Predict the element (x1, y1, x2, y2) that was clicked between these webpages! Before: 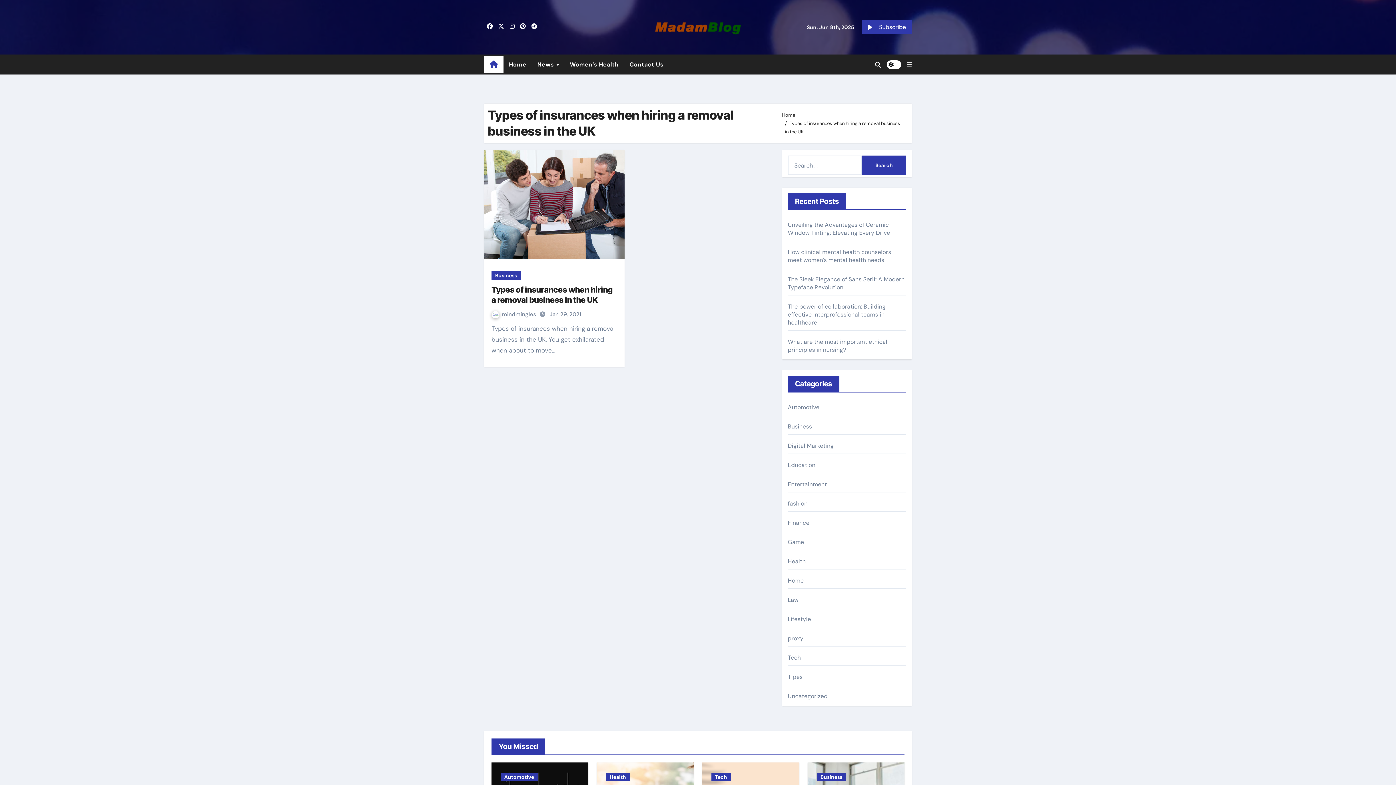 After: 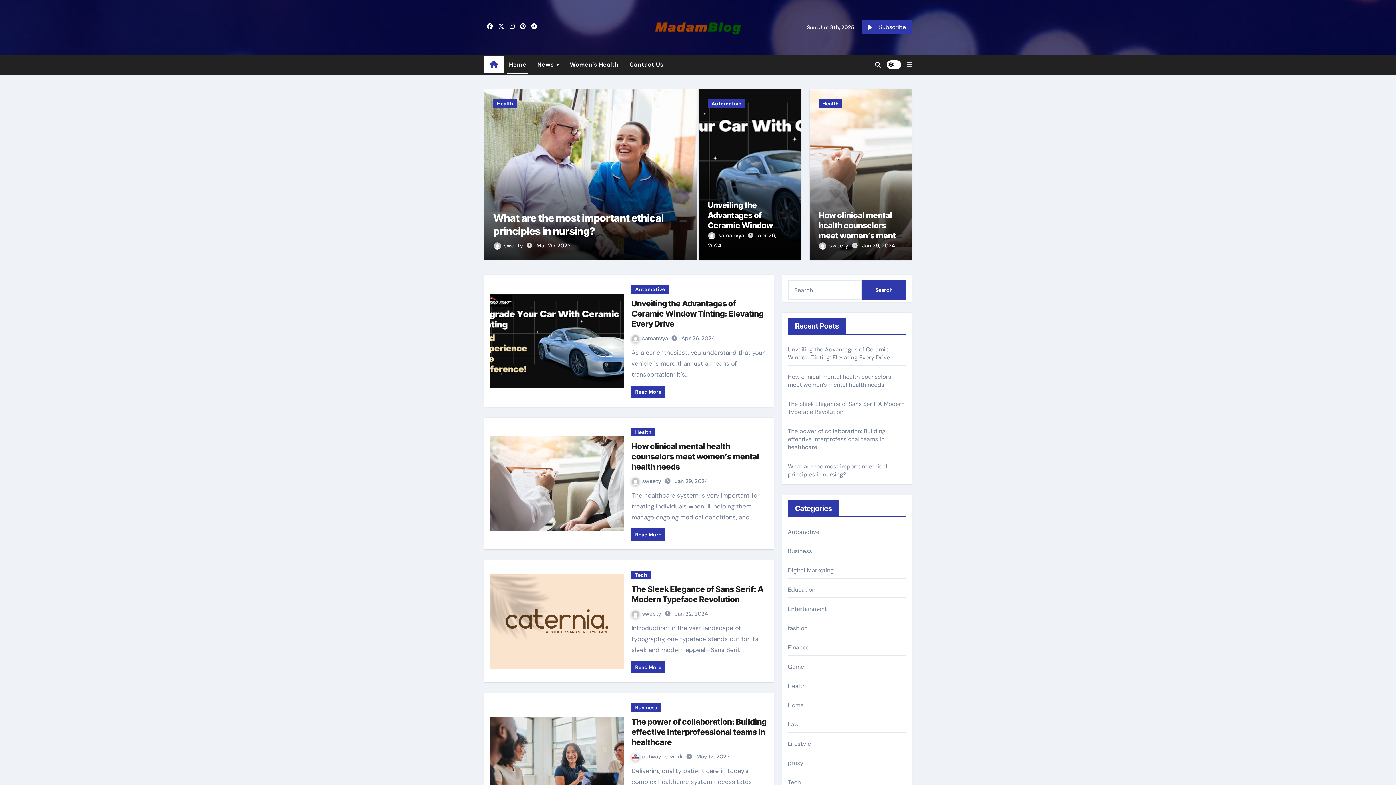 Action: bbox: (484, 56, 503, 72)